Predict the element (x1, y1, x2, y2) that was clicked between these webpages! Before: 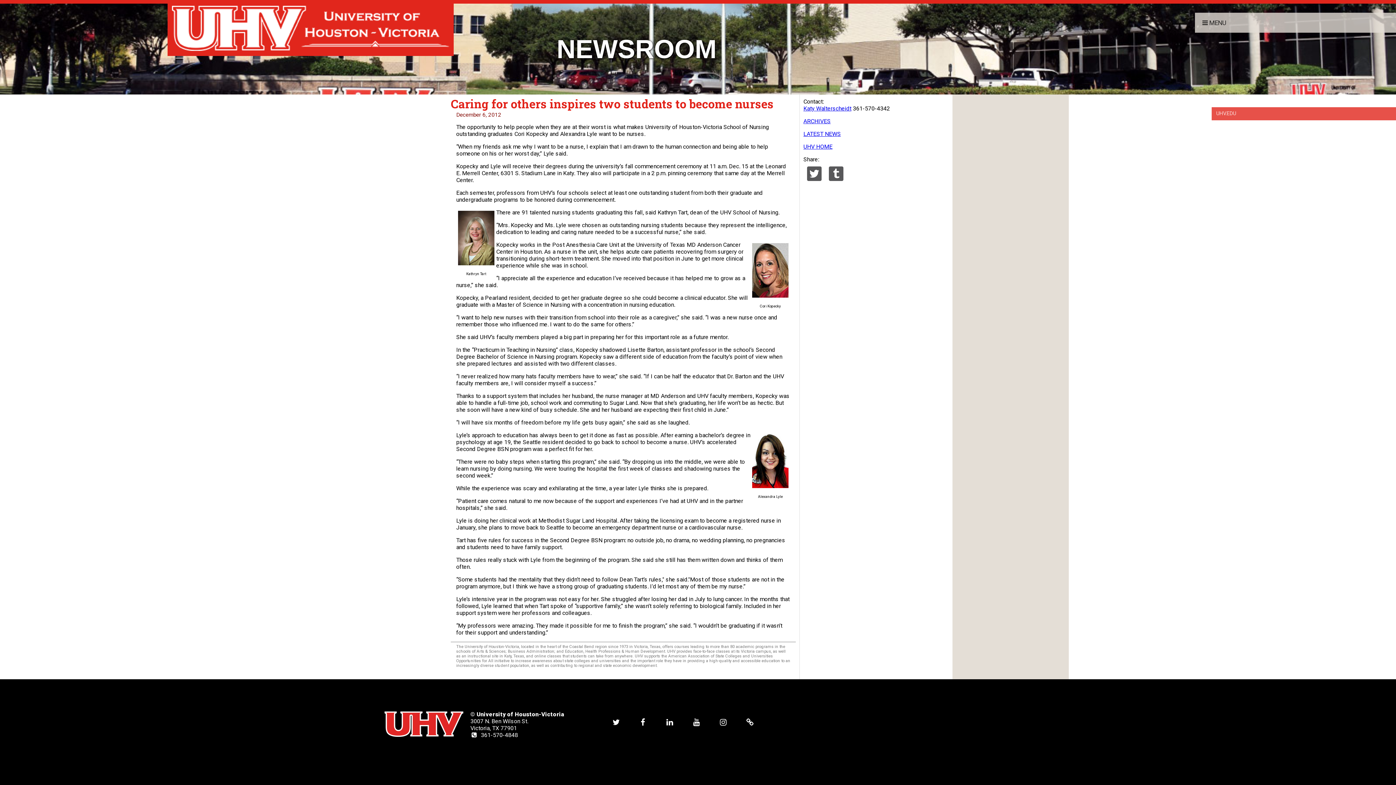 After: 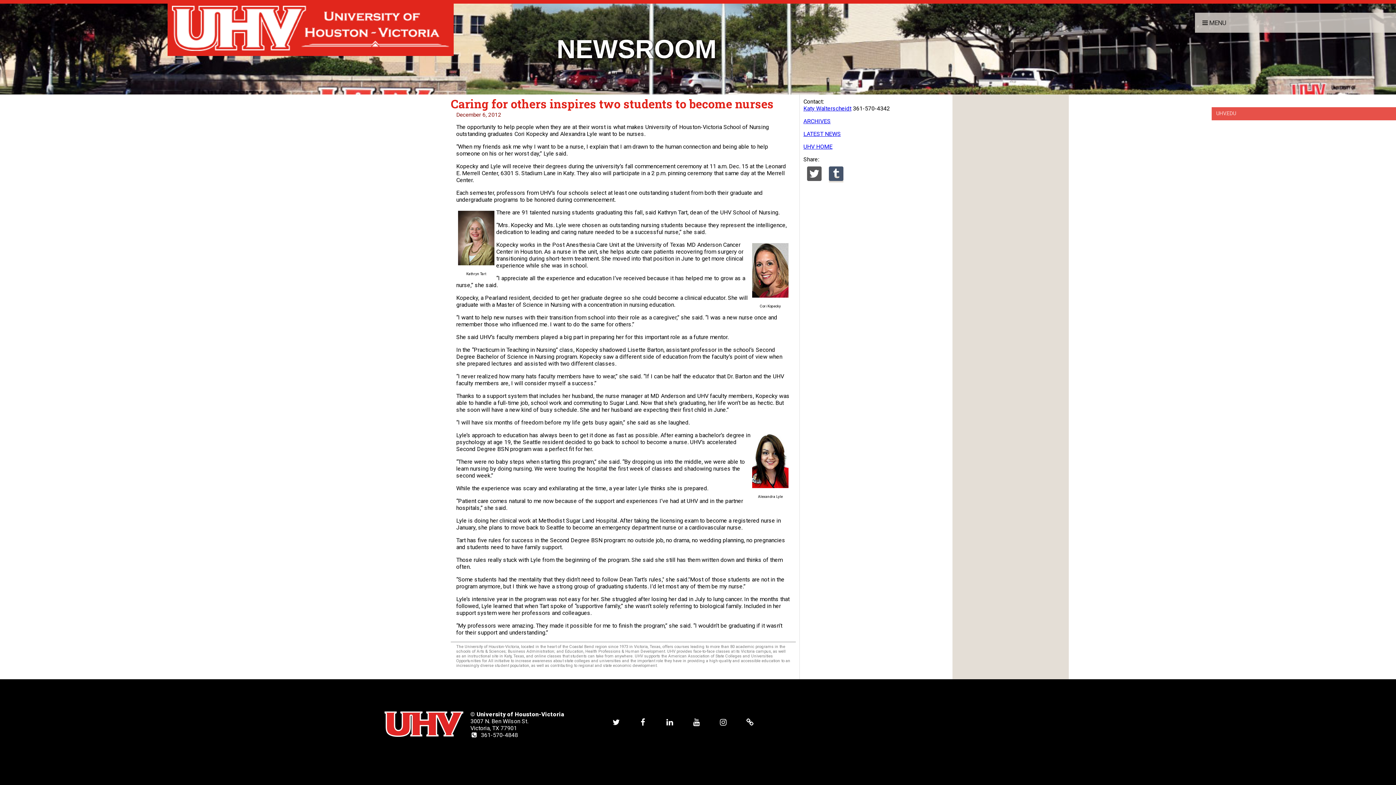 Action: bbox: (829, 175, 843, 182)